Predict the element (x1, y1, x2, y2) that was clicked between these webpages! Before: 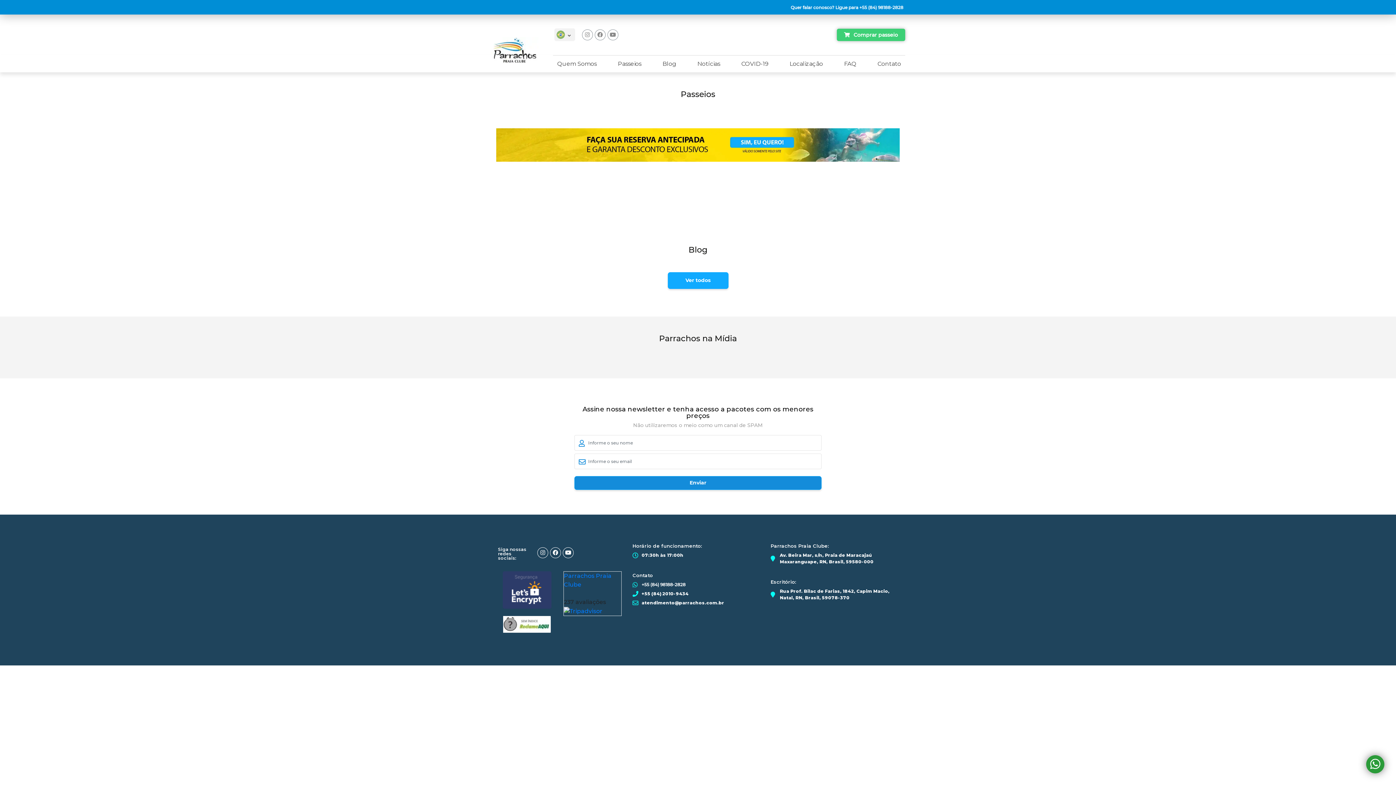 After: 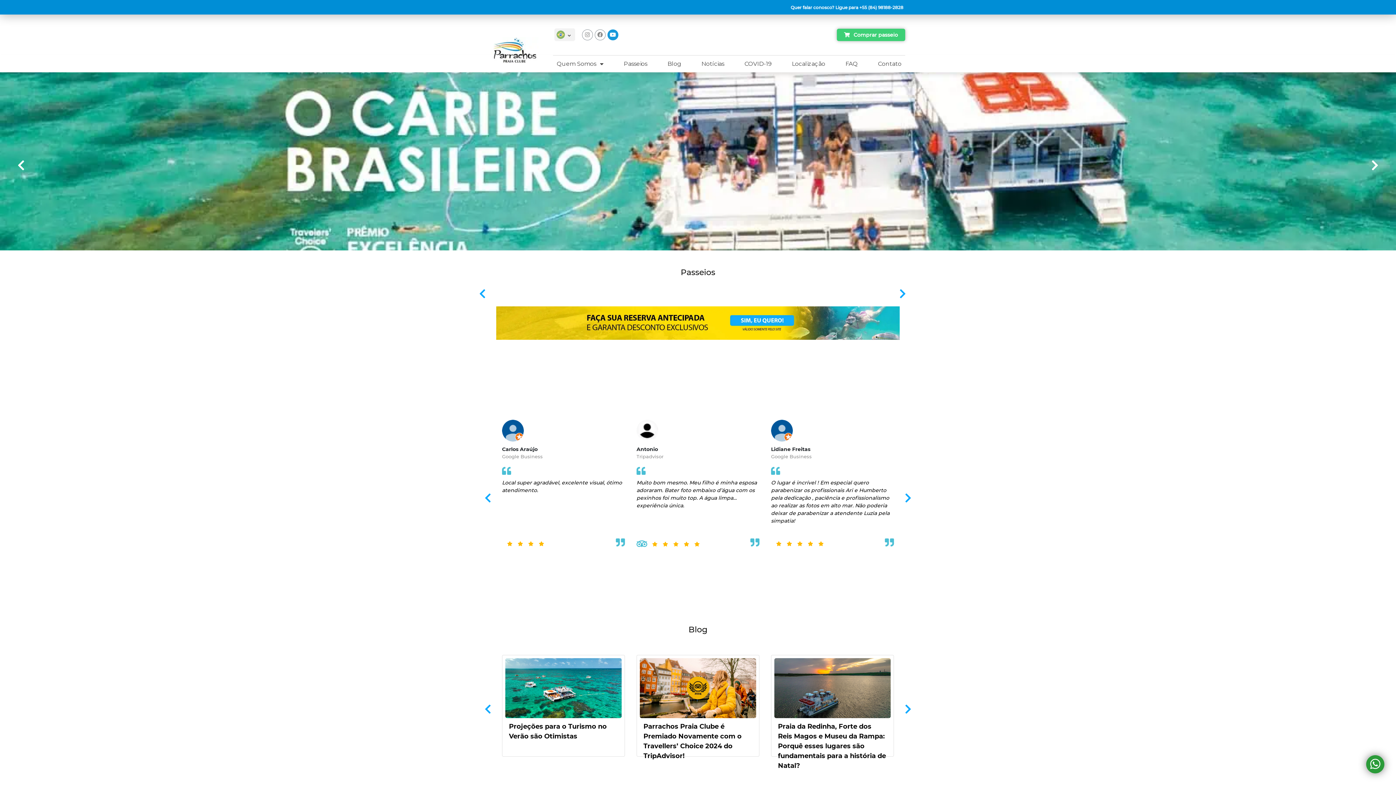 Action: label: Youtube bbox: (607, 29, 618, 40)